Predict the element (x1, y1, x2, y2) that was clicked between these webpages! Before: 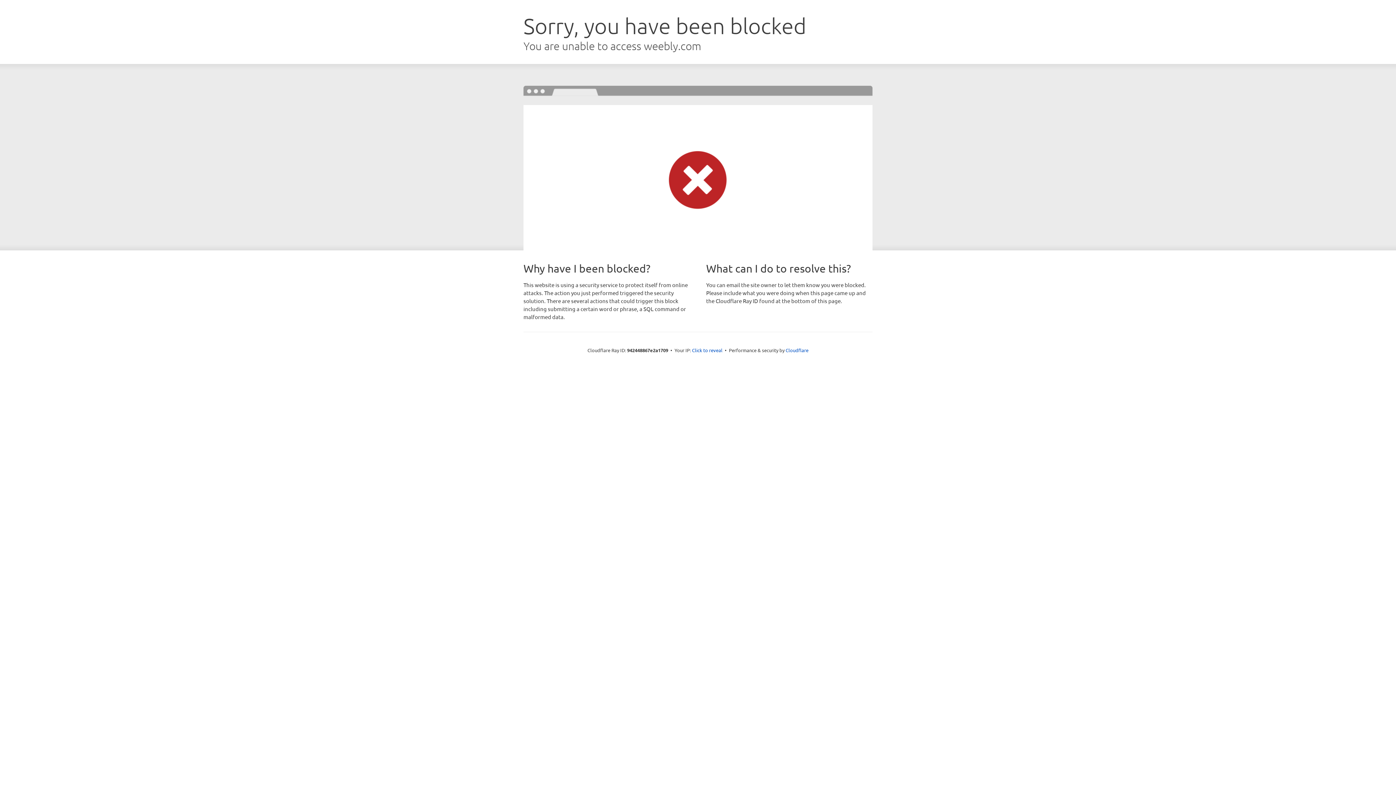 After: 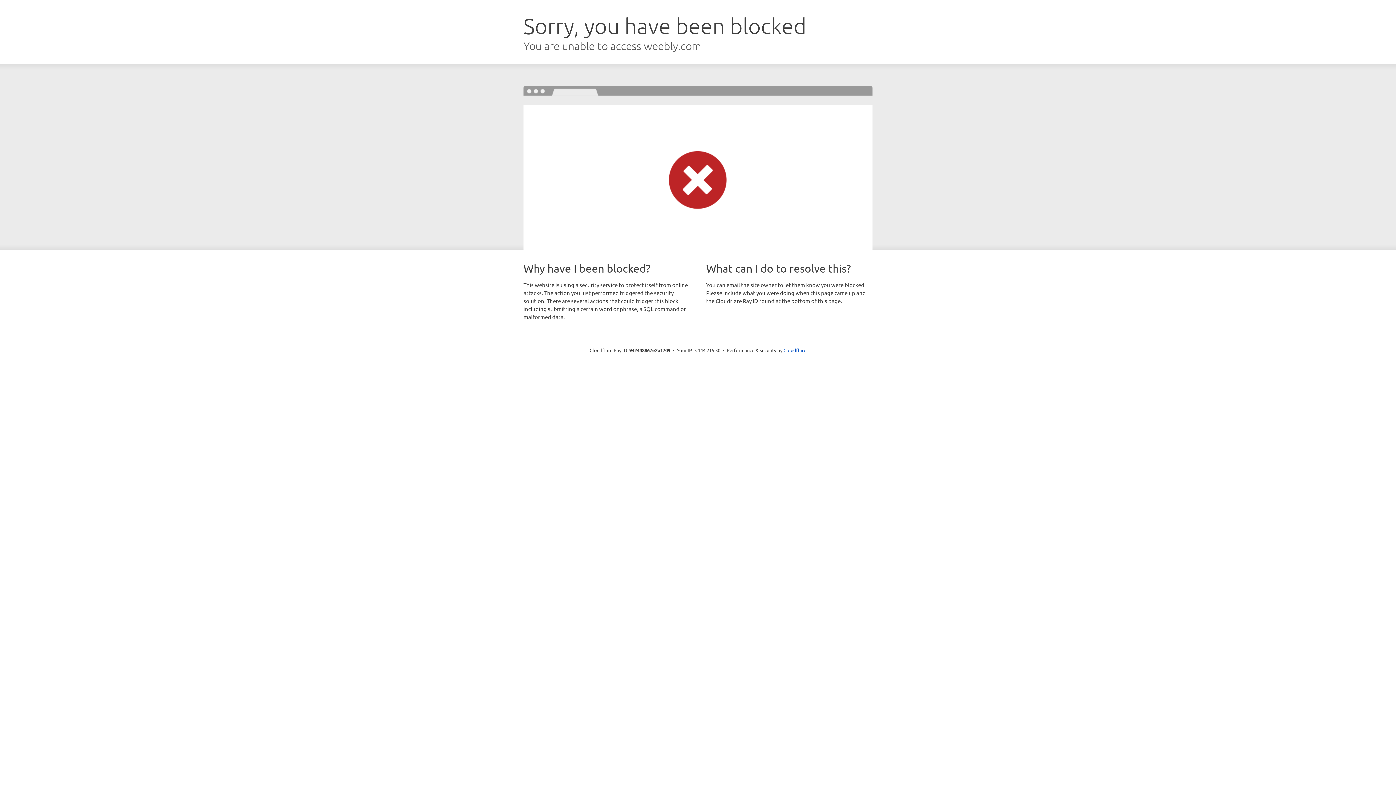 Action: label: Click to reveal bbox: (692, 346, 722, 353)